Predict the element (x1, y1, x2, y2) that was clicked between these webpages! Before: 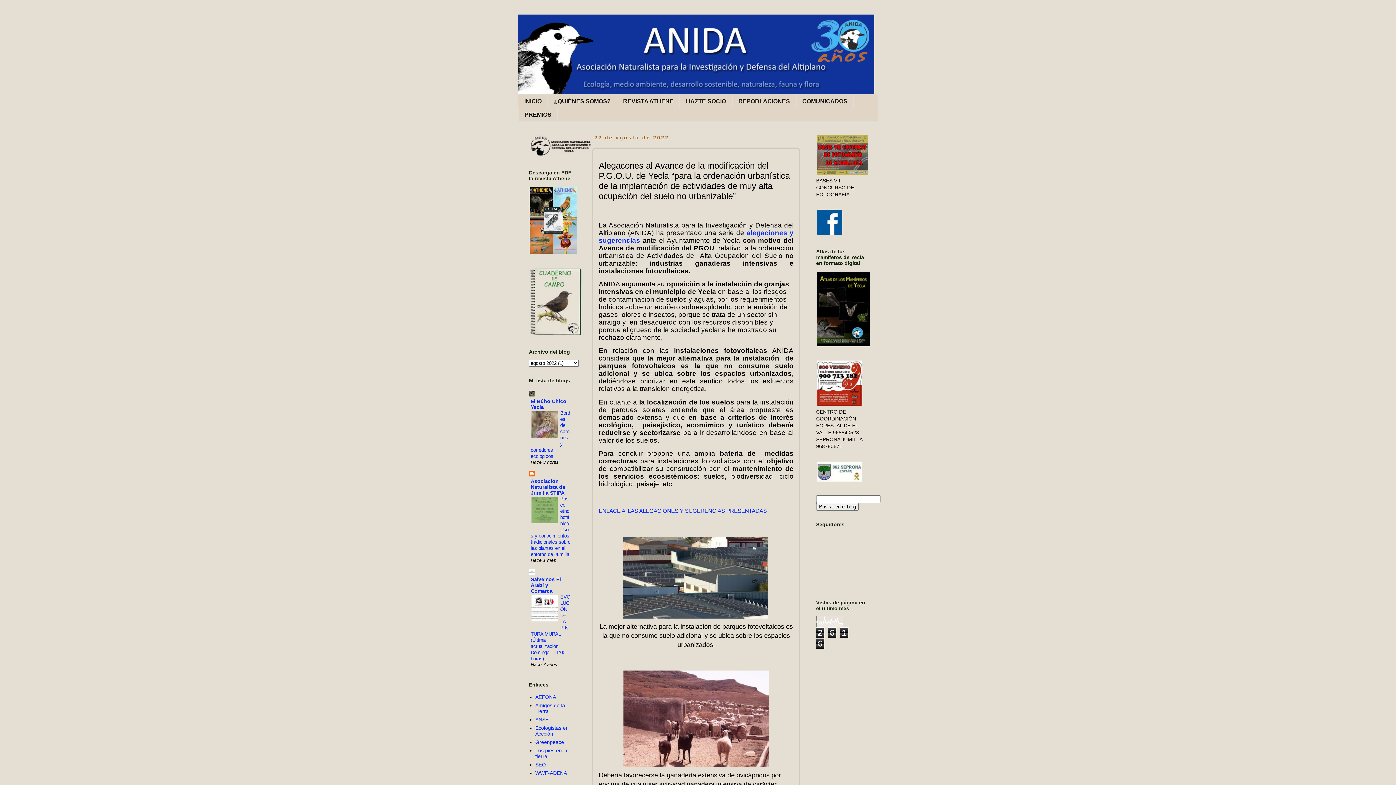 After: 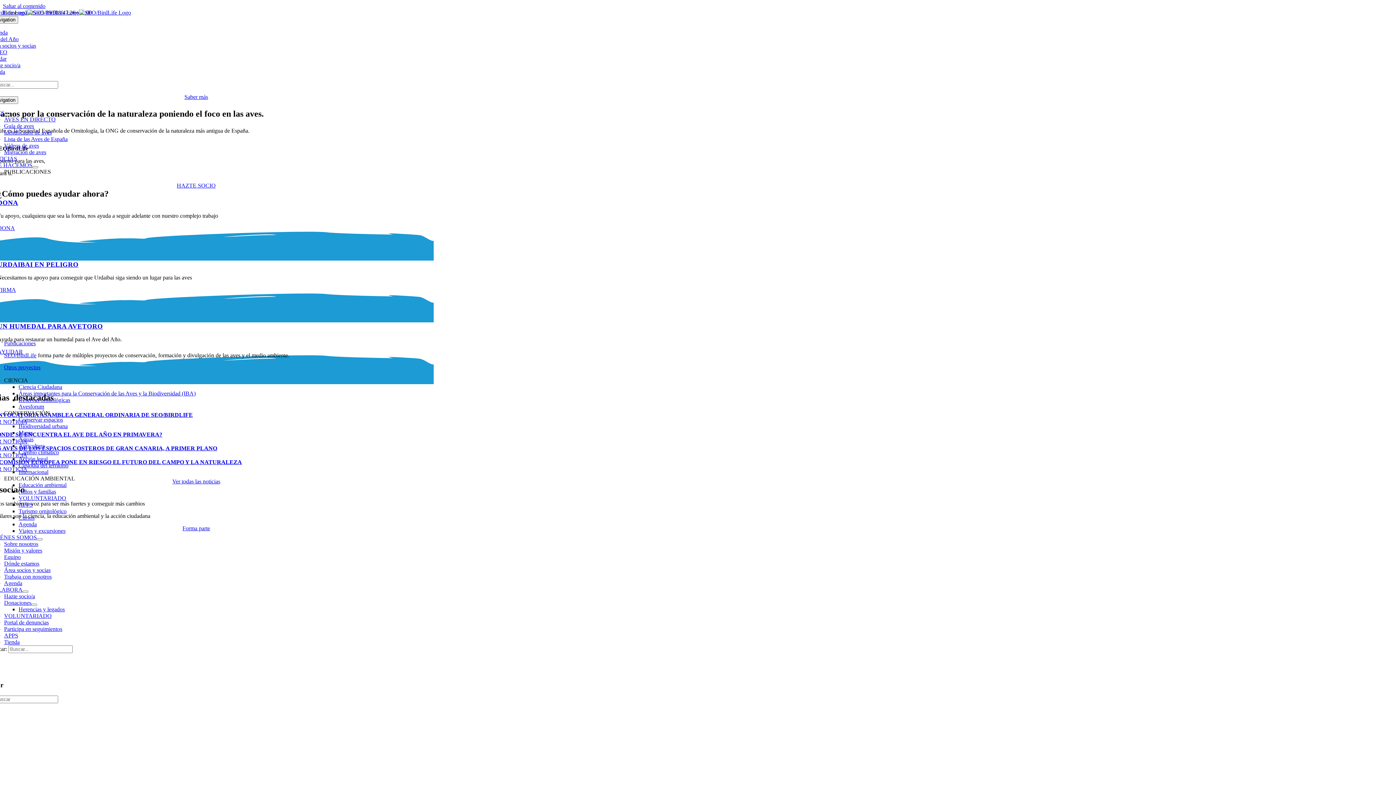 Action: label: SEO bbox: (535, 762, 546, 767)